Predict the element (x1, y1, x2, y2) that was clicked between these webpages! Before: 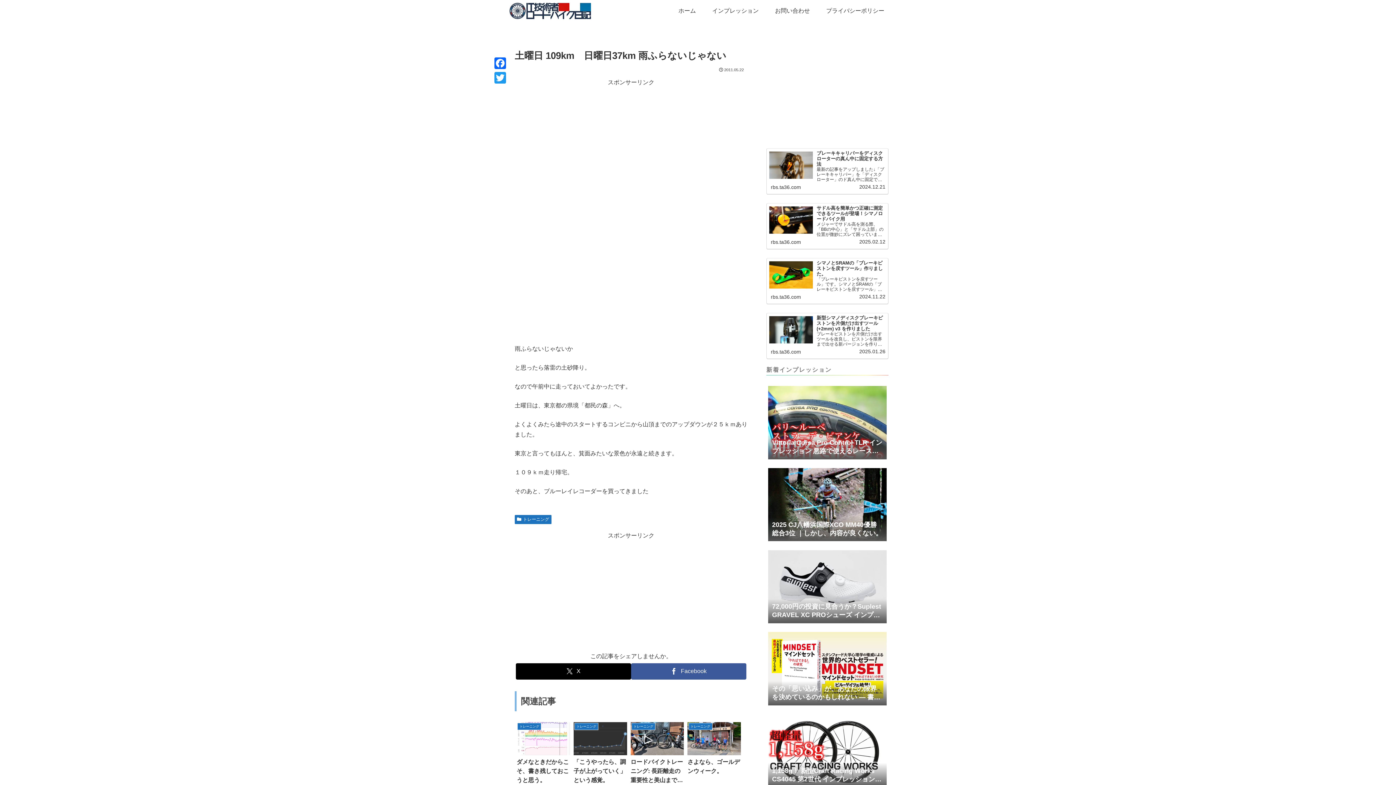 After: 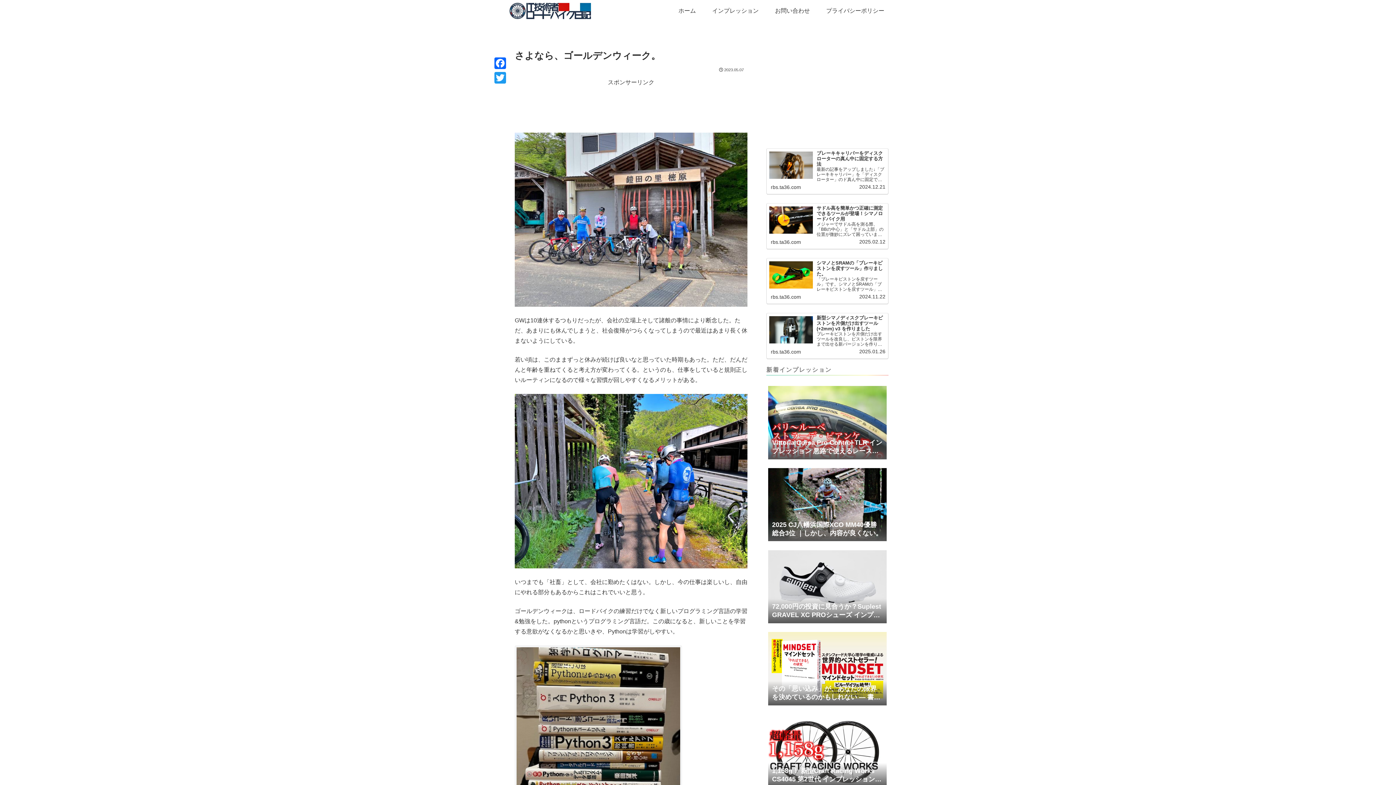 Action: label: トレーニング
さよなら、ゴールデンウィーク。 bbox: (685, 719, 742, 789)